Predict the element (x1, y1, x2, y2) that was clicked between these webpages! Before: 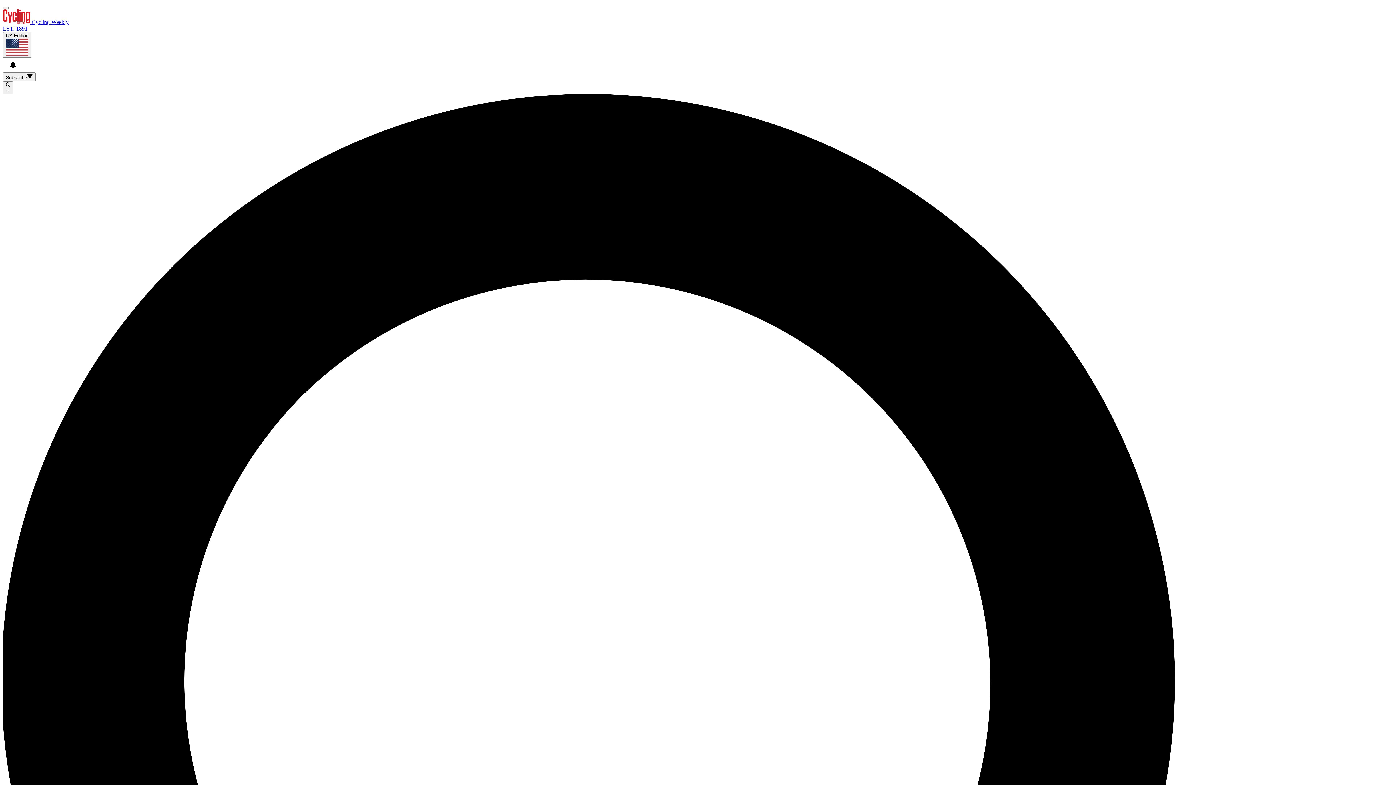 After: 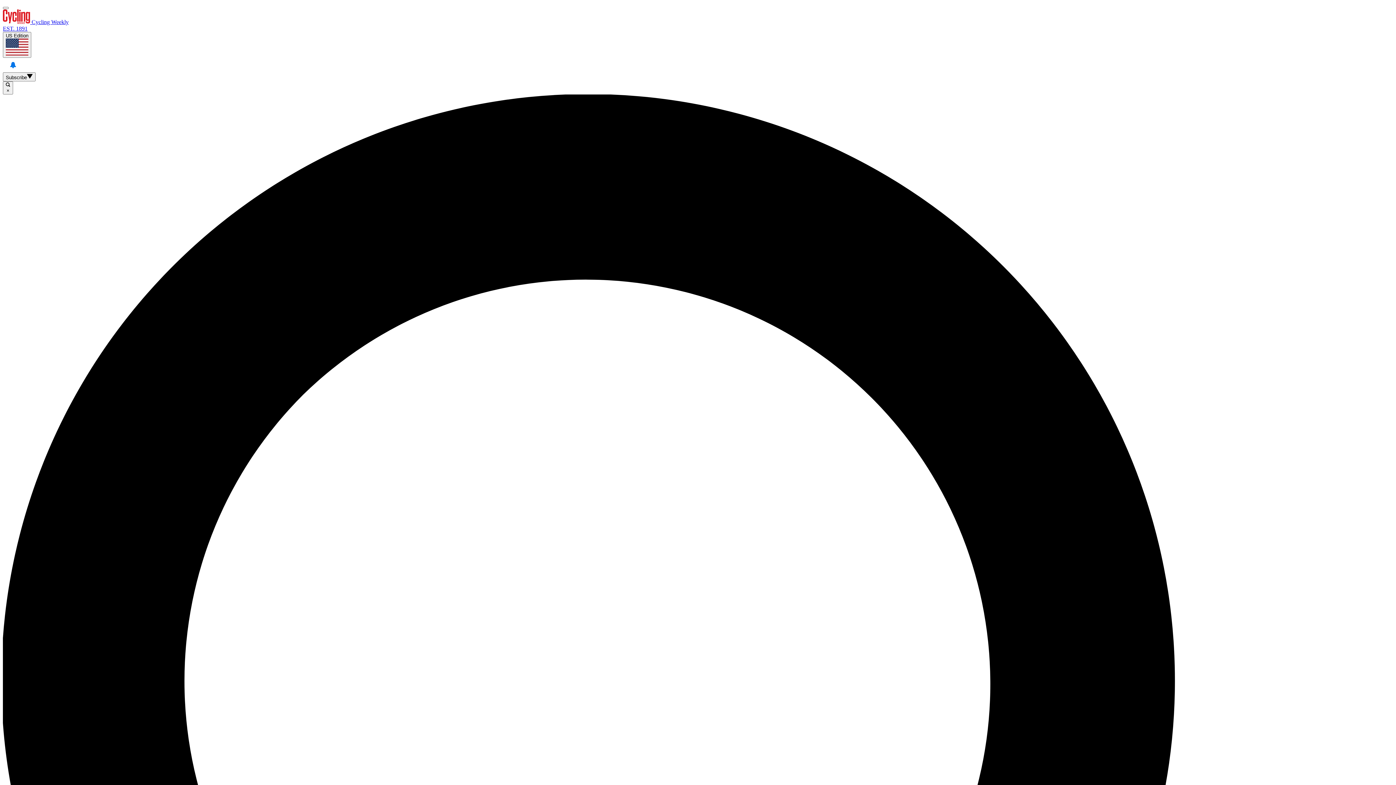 Action: label: View your notifications and profile settings bbox: (5, 57, 20, 72)